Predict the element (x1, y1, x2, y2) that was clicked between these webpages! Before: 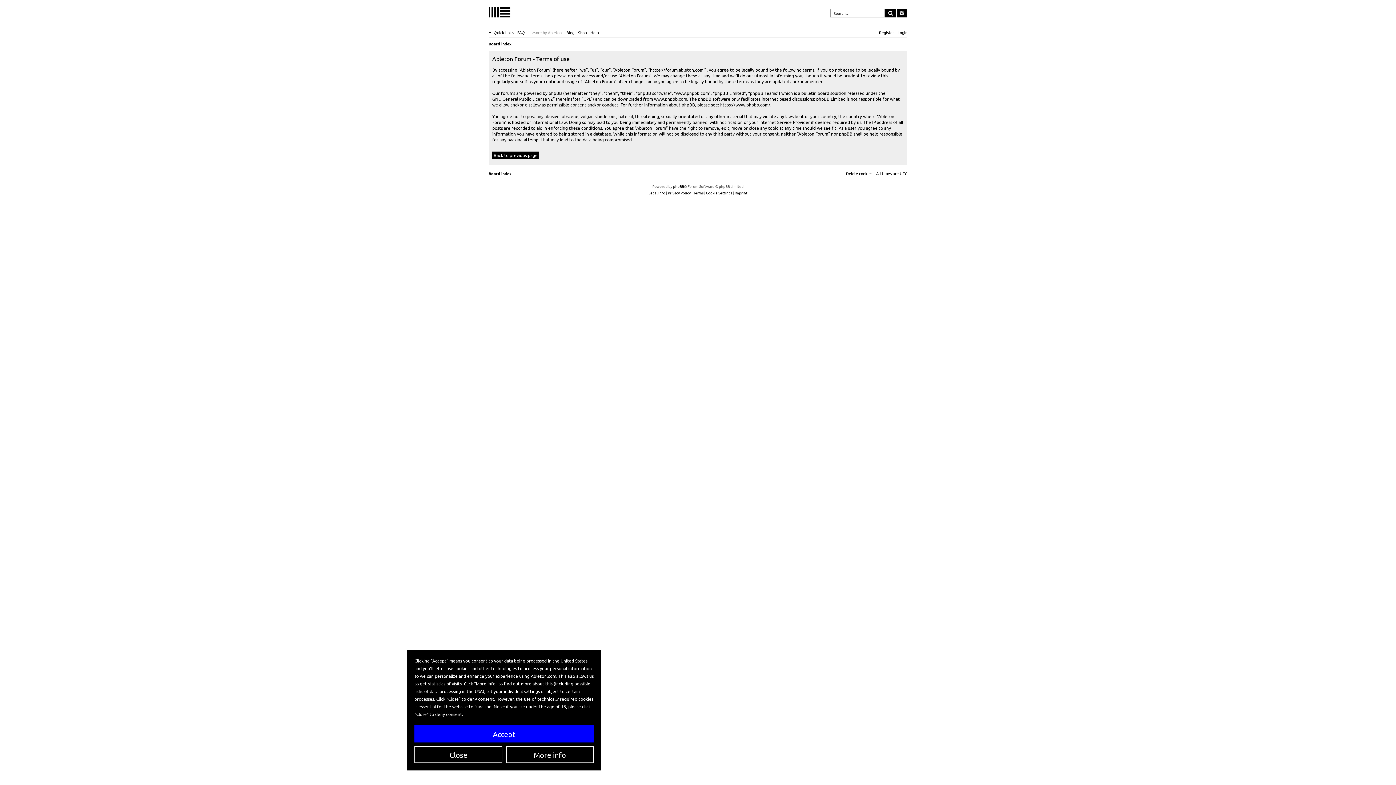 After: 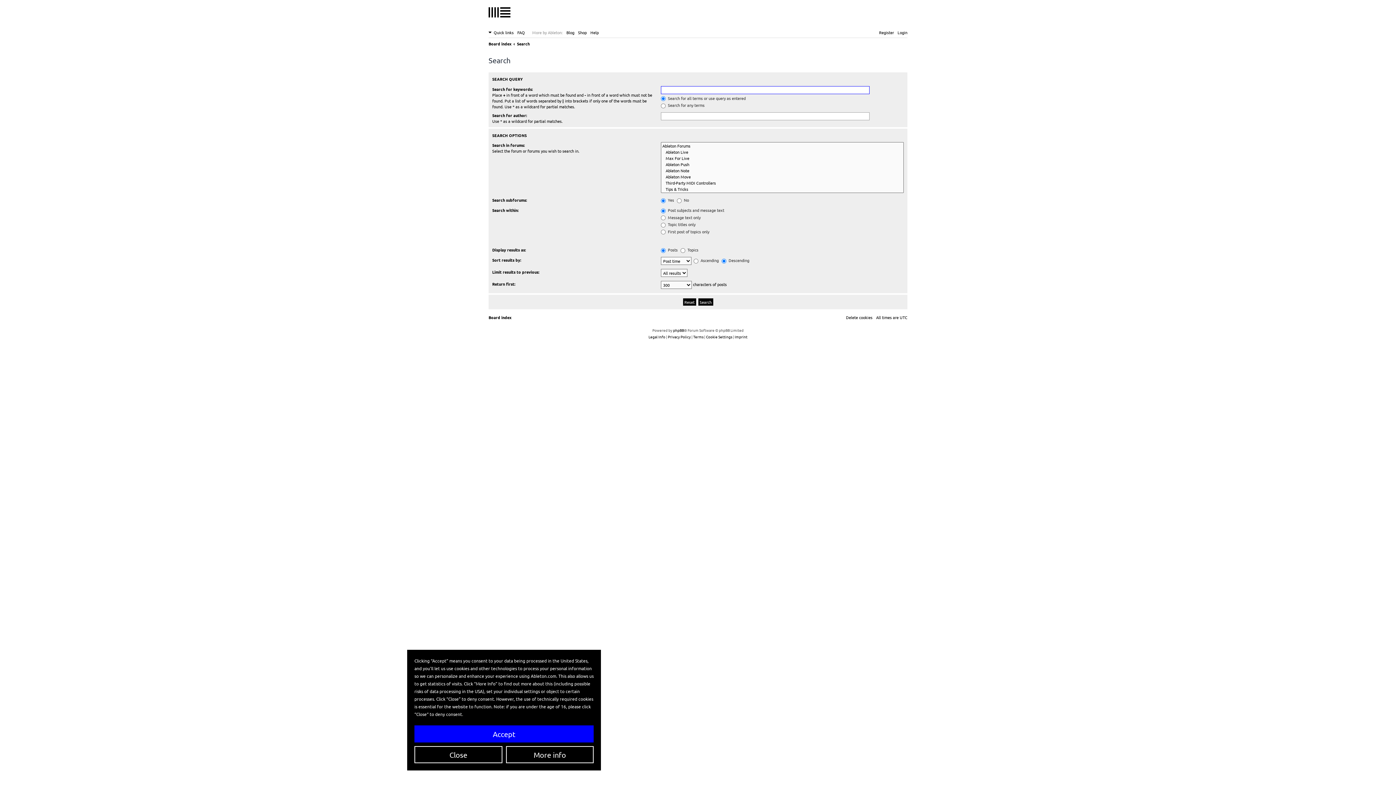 Action: bbox: (897, 8, 907, 17) label: Advanced search